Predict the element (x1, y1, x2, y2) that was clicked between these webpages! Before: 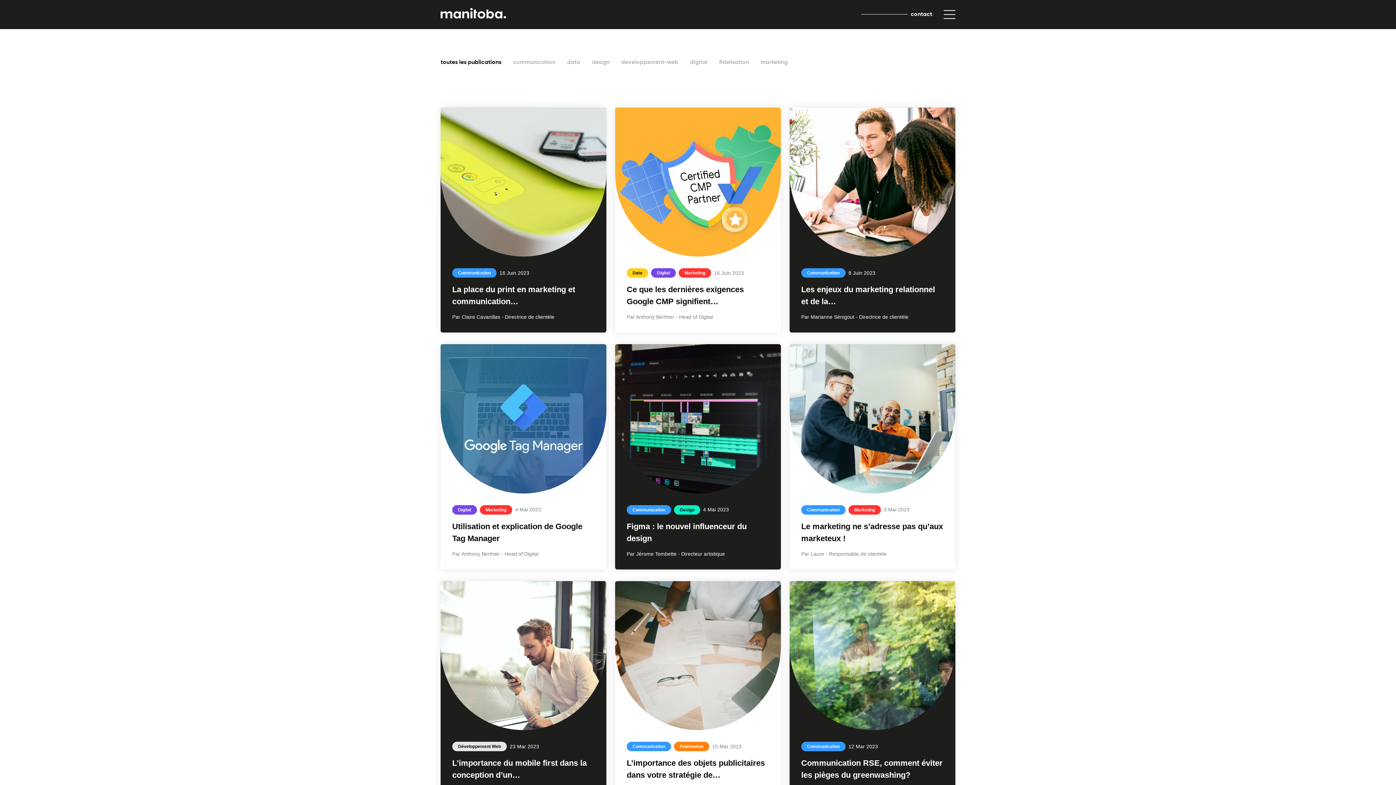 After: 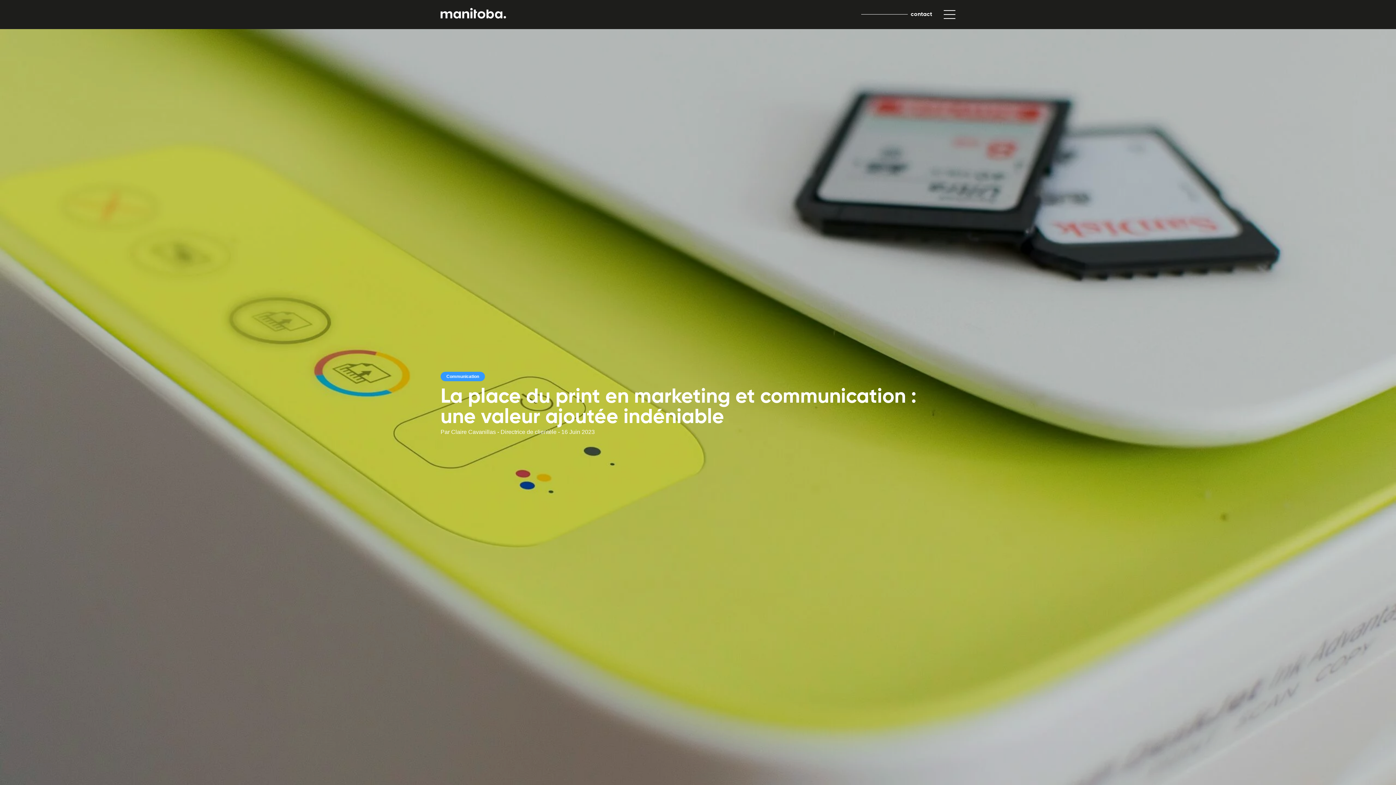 Action: bbox: (440, 107, 606, 332) label: Communication

16 Juin 2023

La place du print en marketing et communication…

Par Claire Cavanillas - Directrice de clientèle